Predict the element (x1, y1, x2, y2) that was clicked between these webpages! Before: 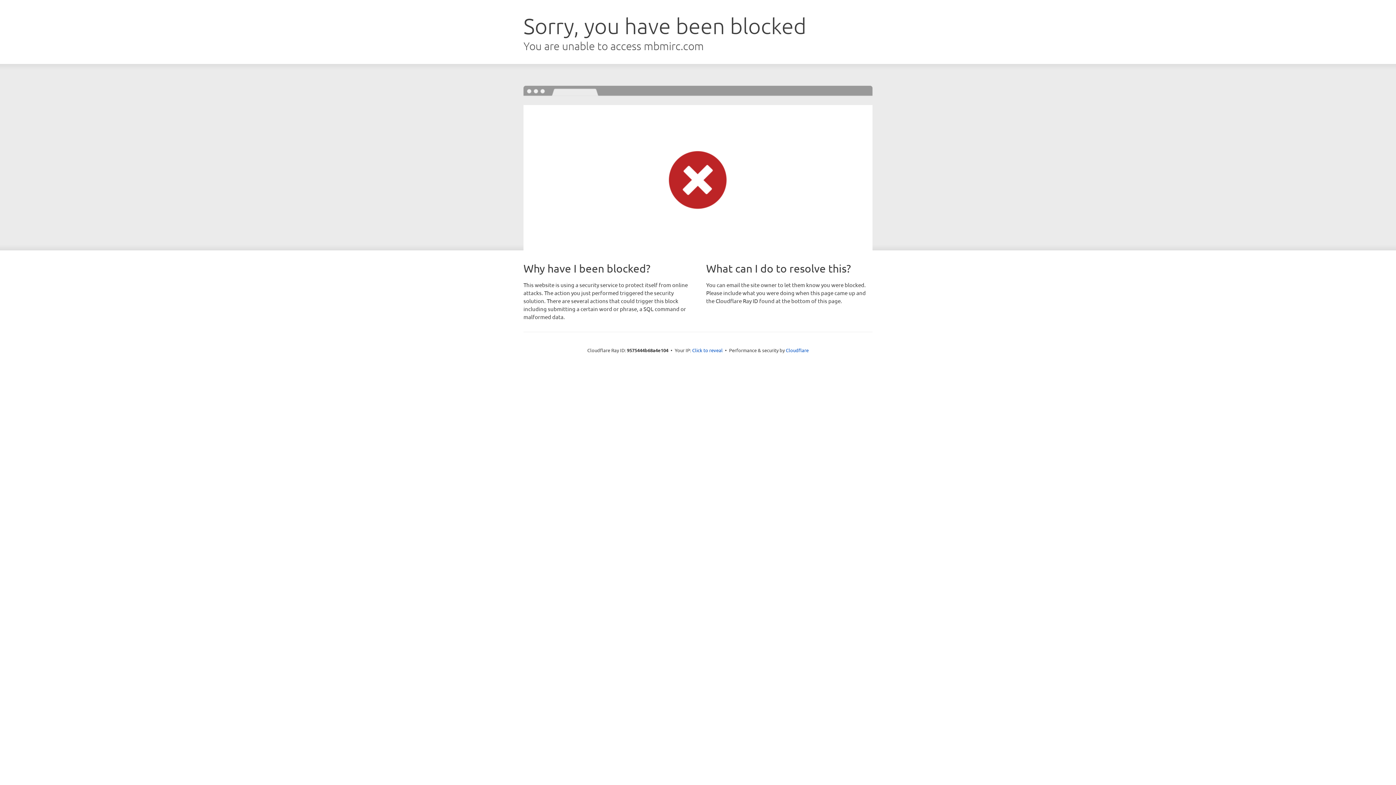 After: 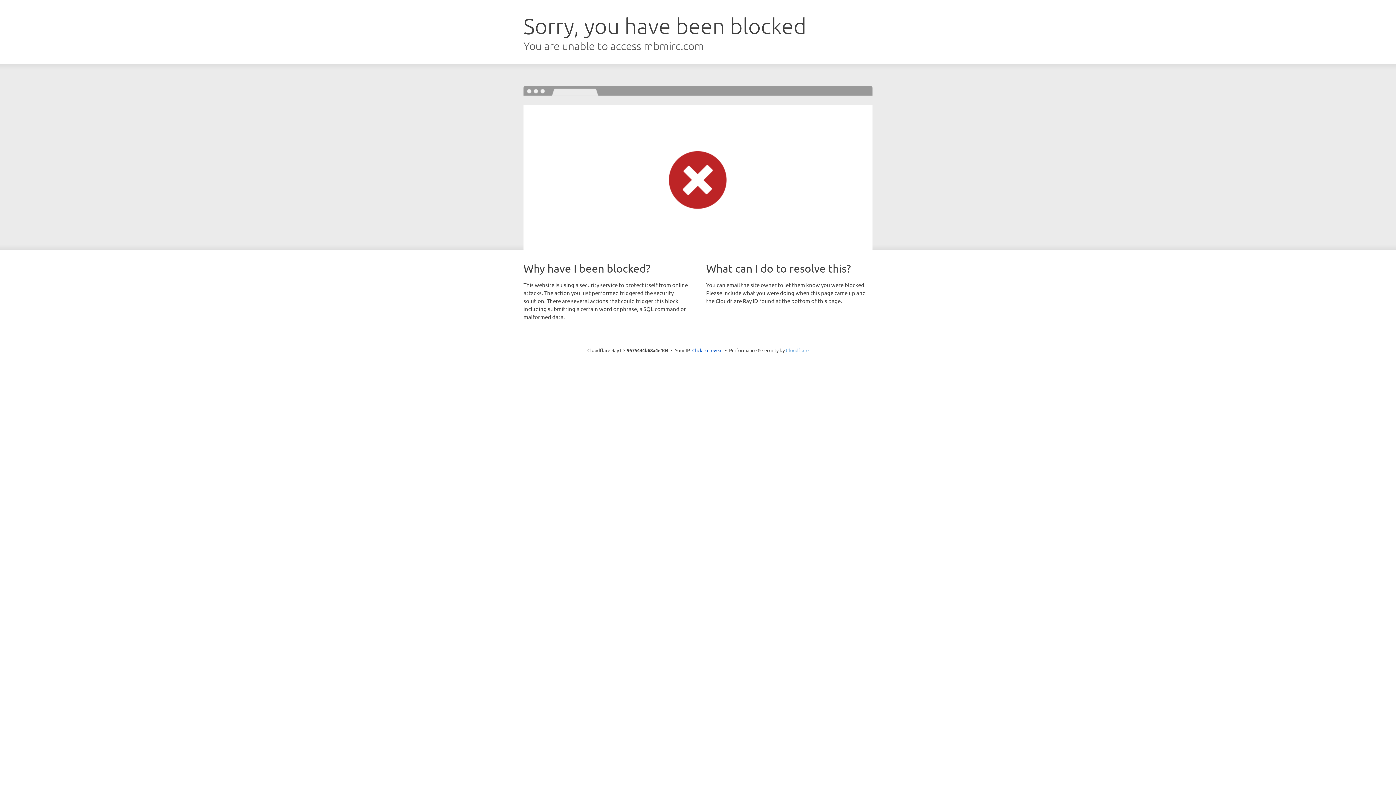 Action: bbox: (786, 347, 808, 353) label: Cloudflare